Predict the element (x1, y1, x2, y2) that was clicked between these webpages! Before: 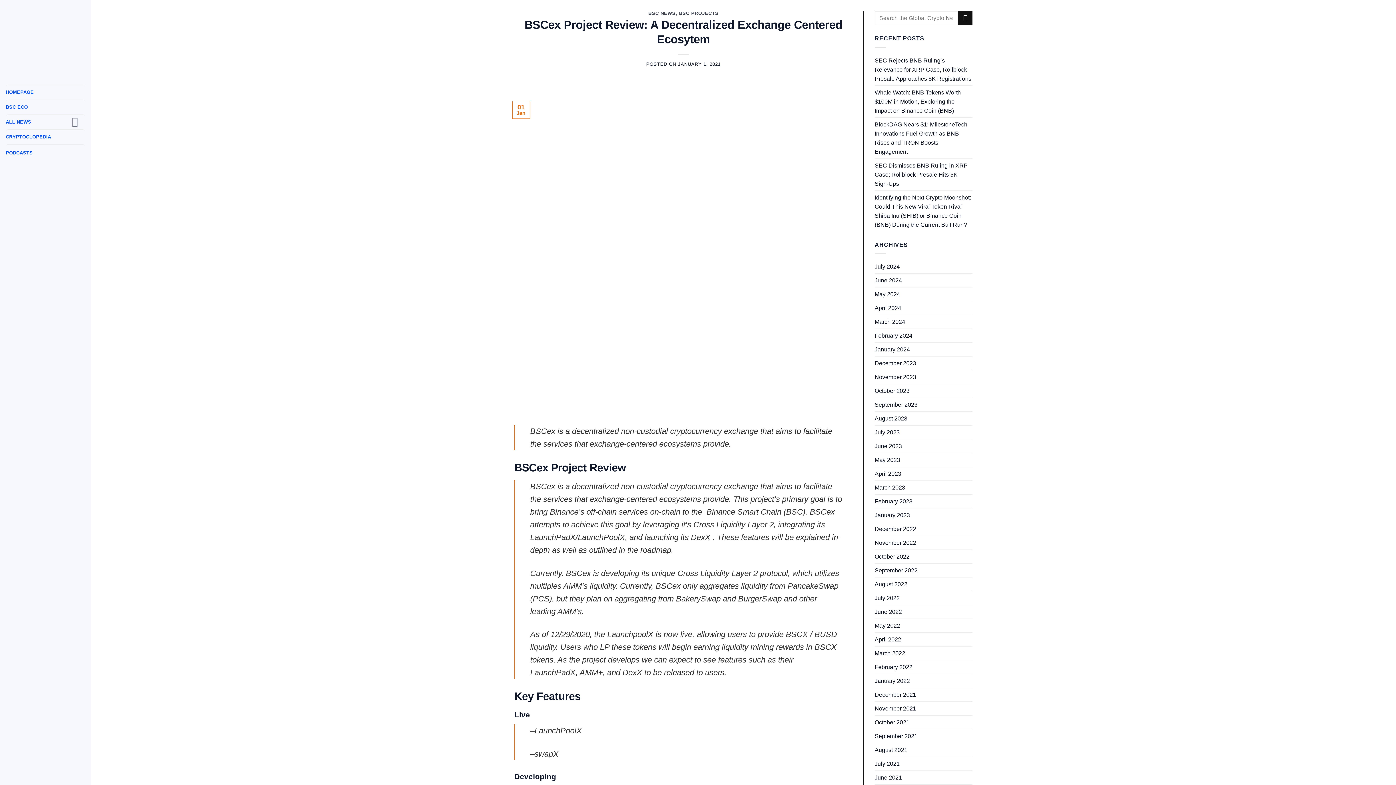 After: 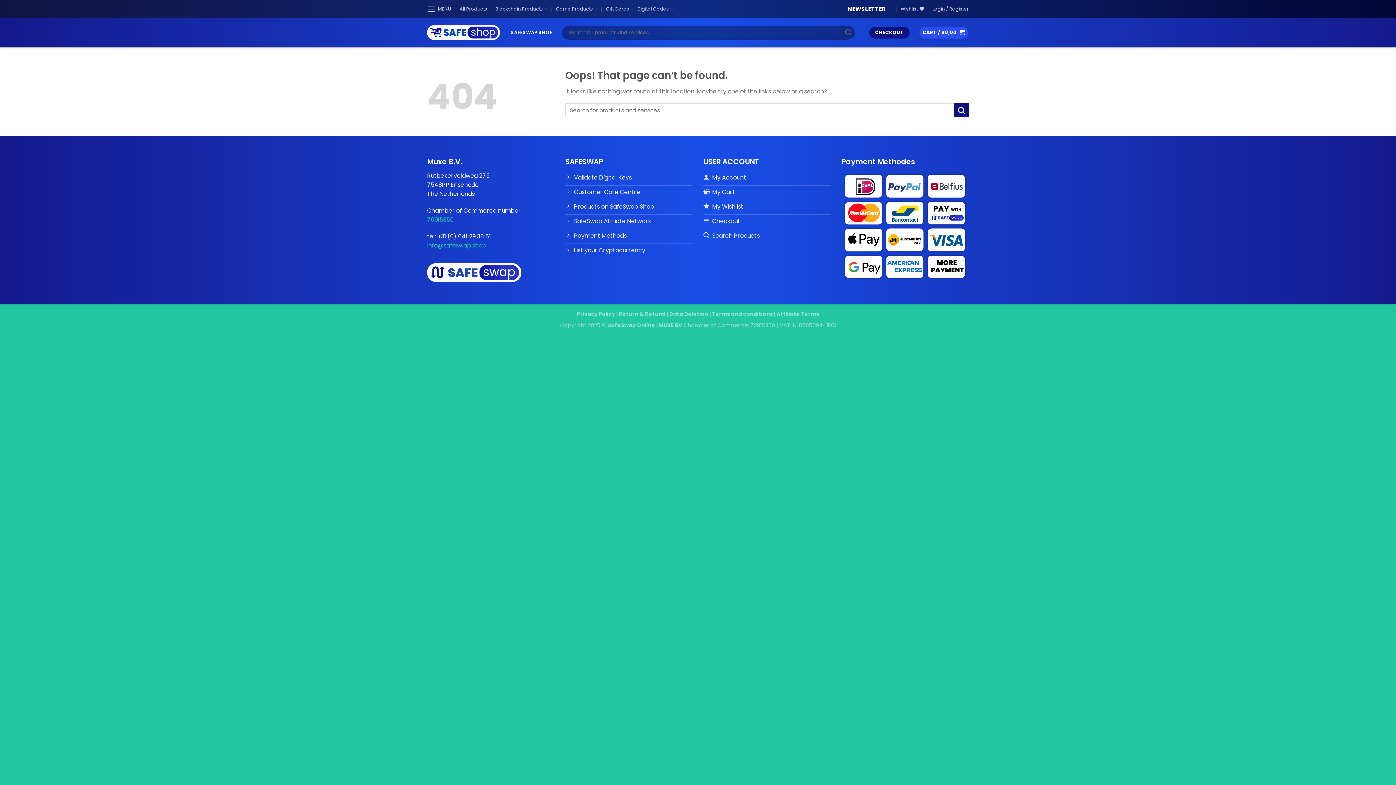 Action: bbox: (874, 273, 902, 287) label: June 2024